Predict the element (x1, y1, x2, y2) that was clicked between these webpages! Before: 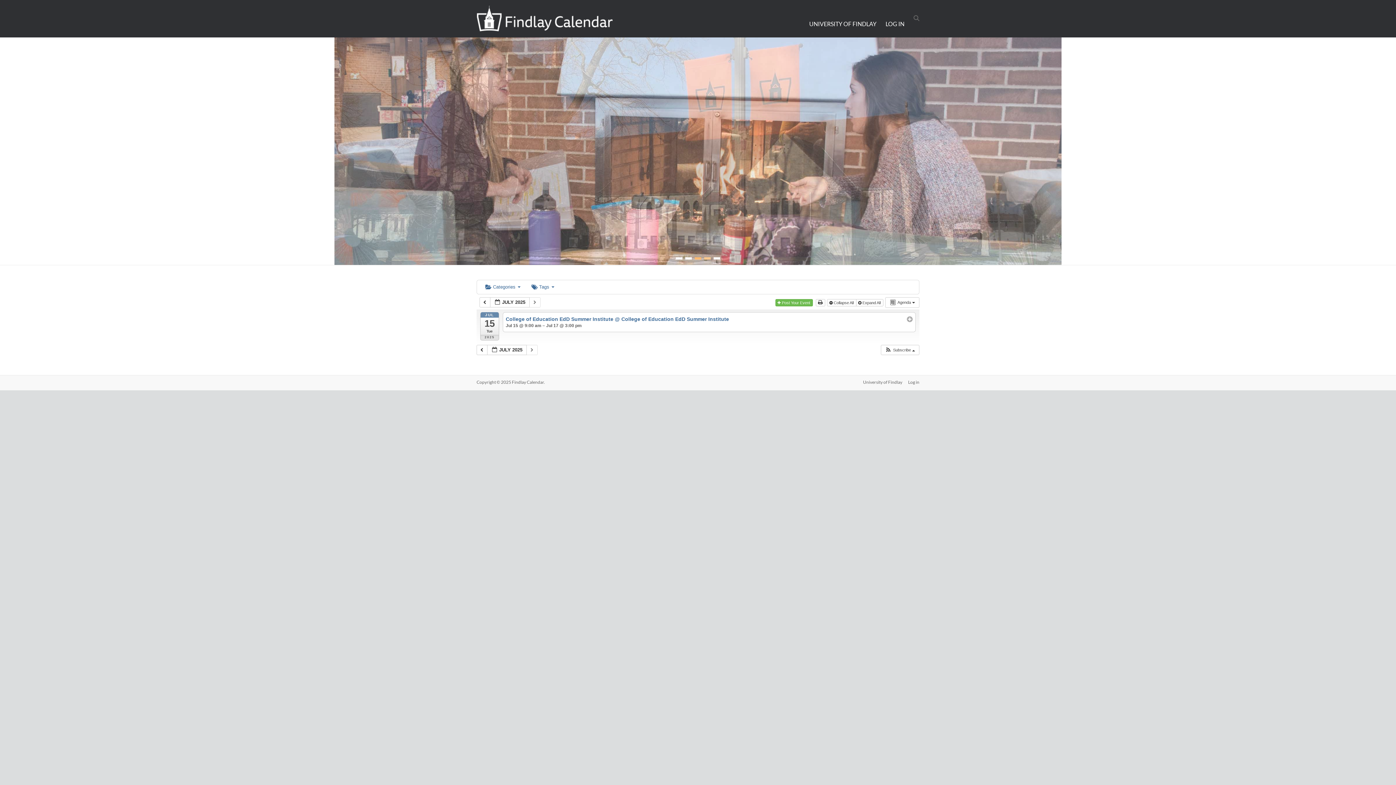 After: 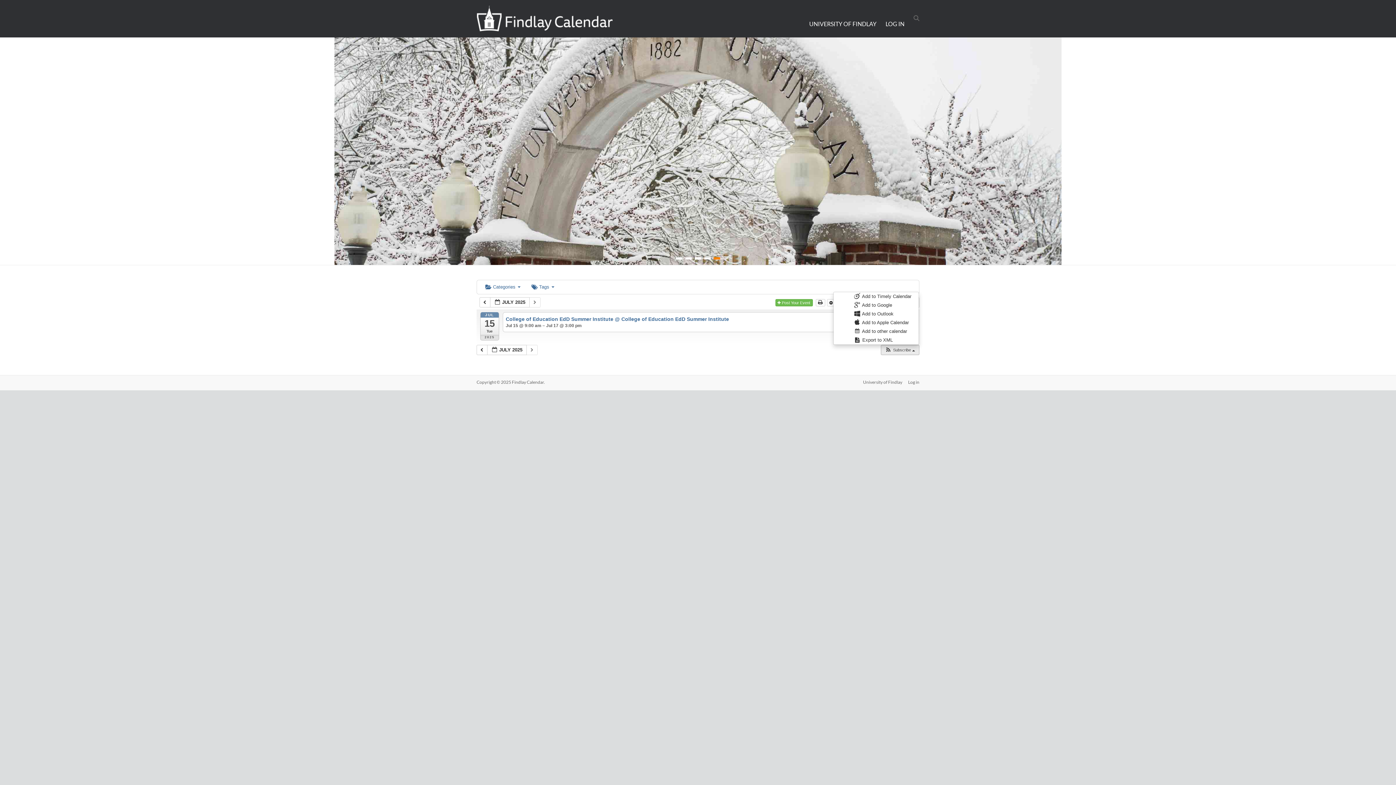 Action: bbox: (881, 345, 918, 355) label:  Subscribe 